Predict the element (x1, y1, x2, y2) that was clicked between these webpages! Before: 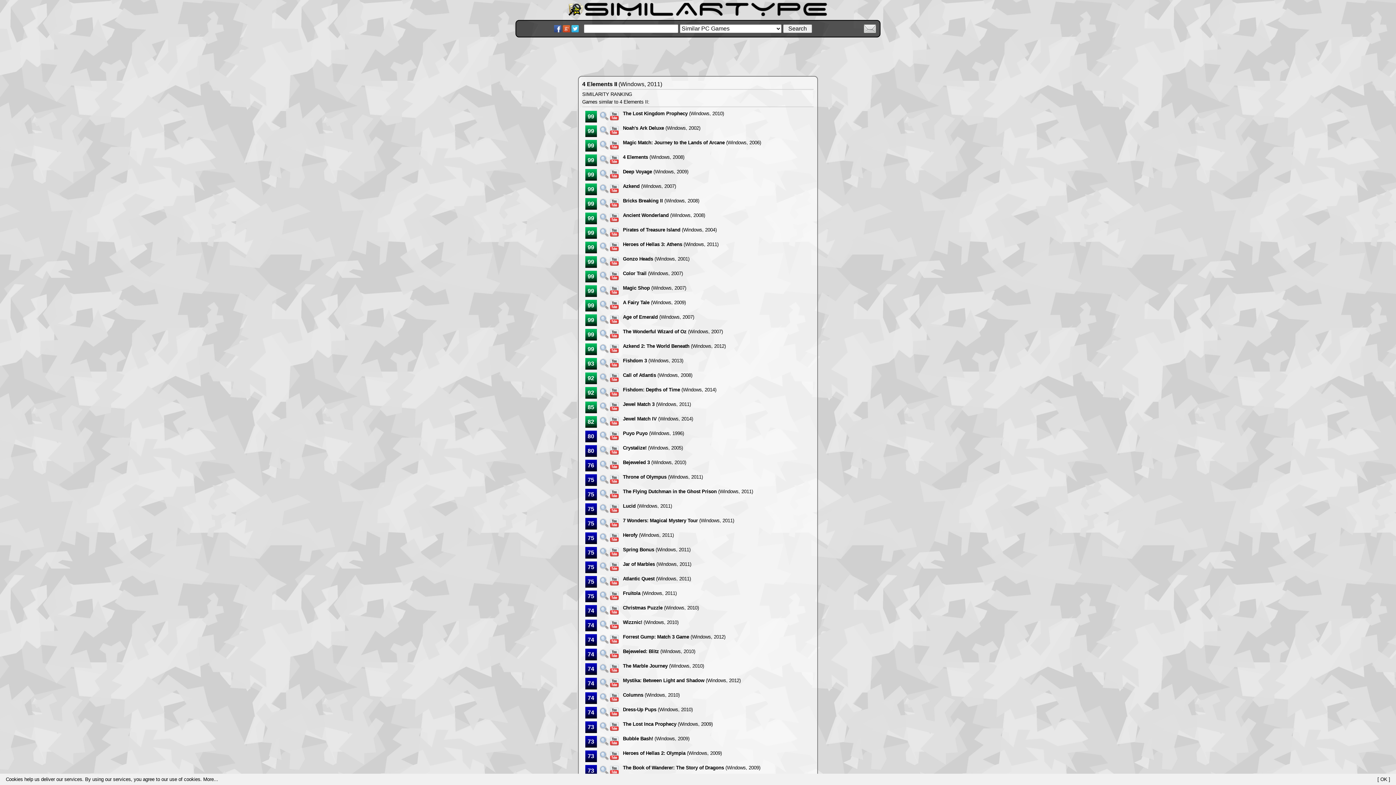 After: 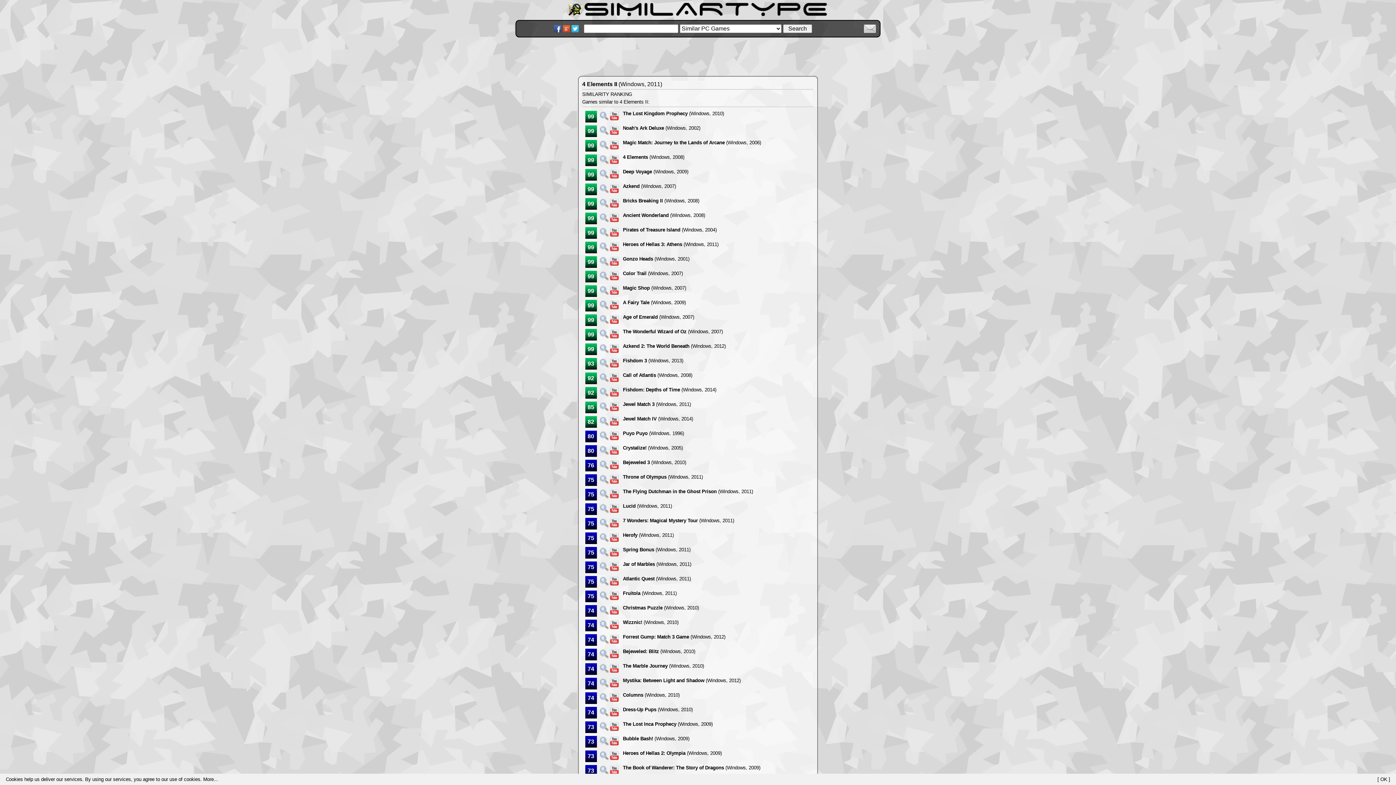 Action: bbox: (610, 159, 618, 165)